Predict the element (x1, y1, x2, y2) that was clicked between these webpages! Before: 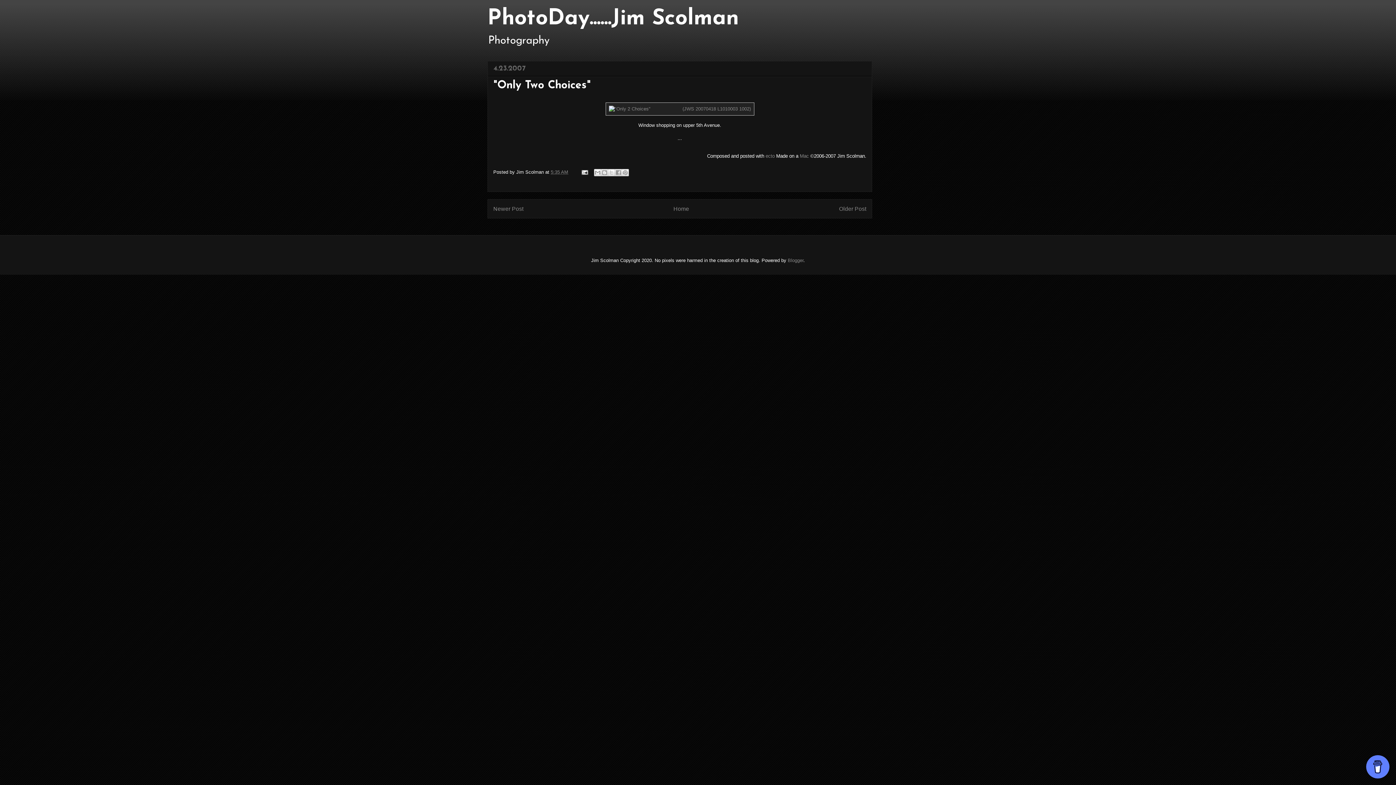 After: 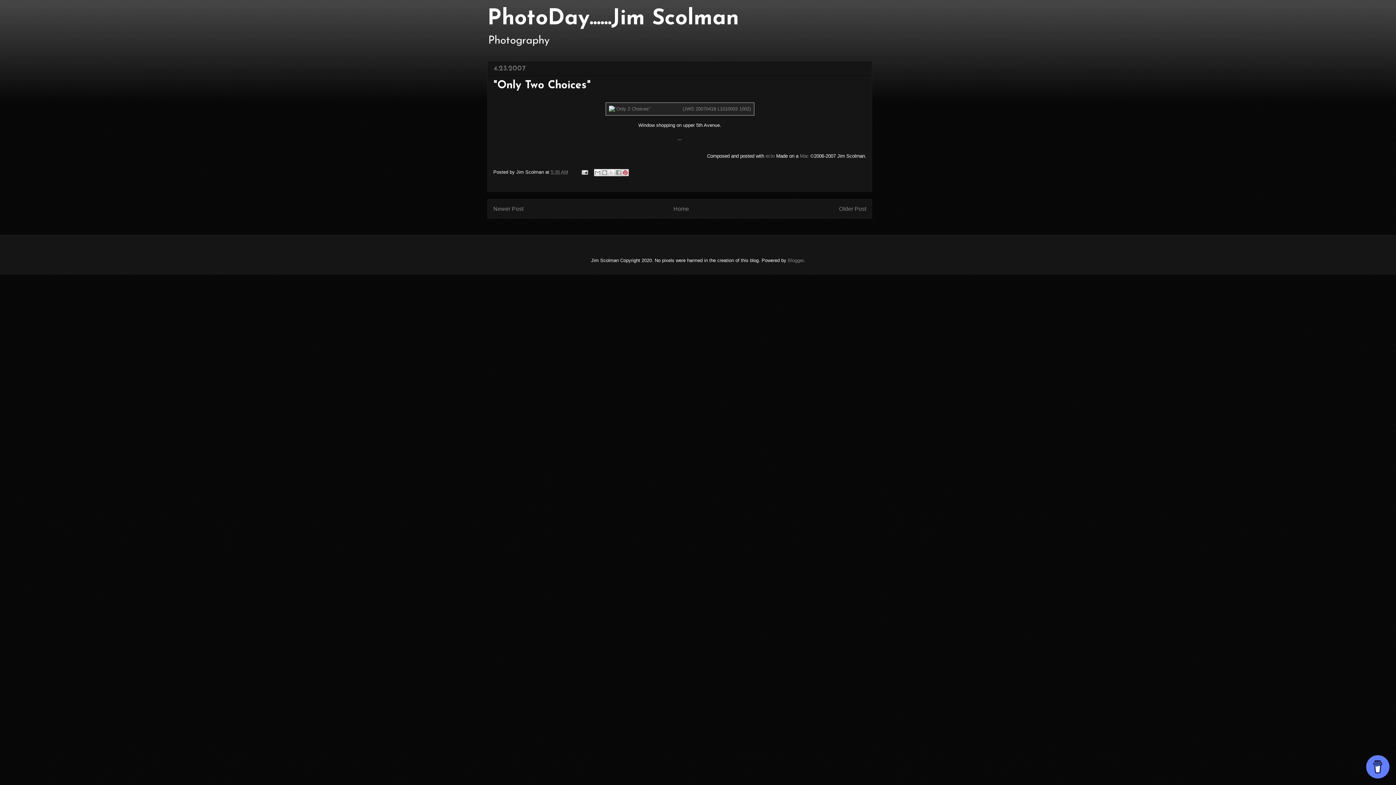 Action: label: Share to Pinterest bbox: (621, 169, 628, 176)